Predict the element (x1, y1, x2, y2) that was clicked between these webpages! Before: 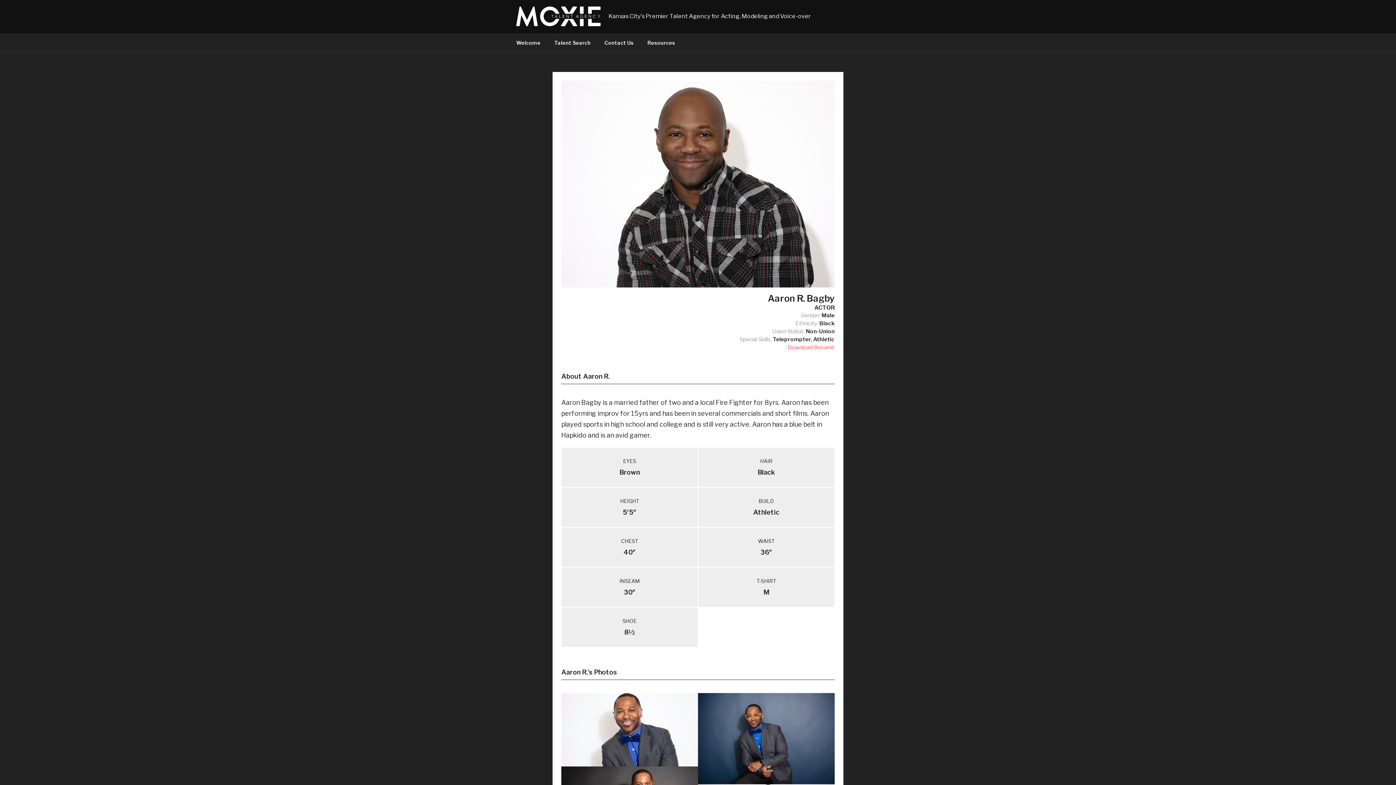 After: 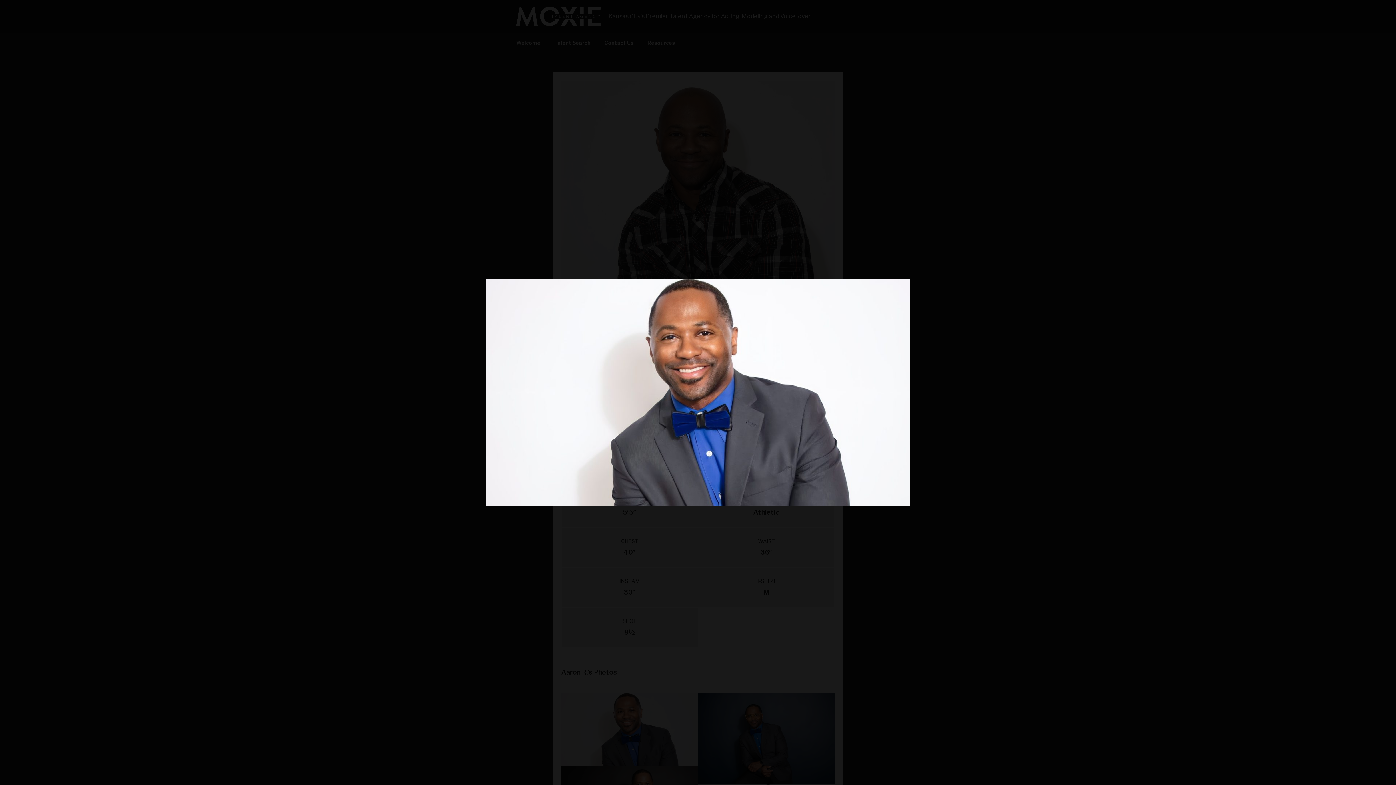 Action: bbox: (561, 760, 698, 768)